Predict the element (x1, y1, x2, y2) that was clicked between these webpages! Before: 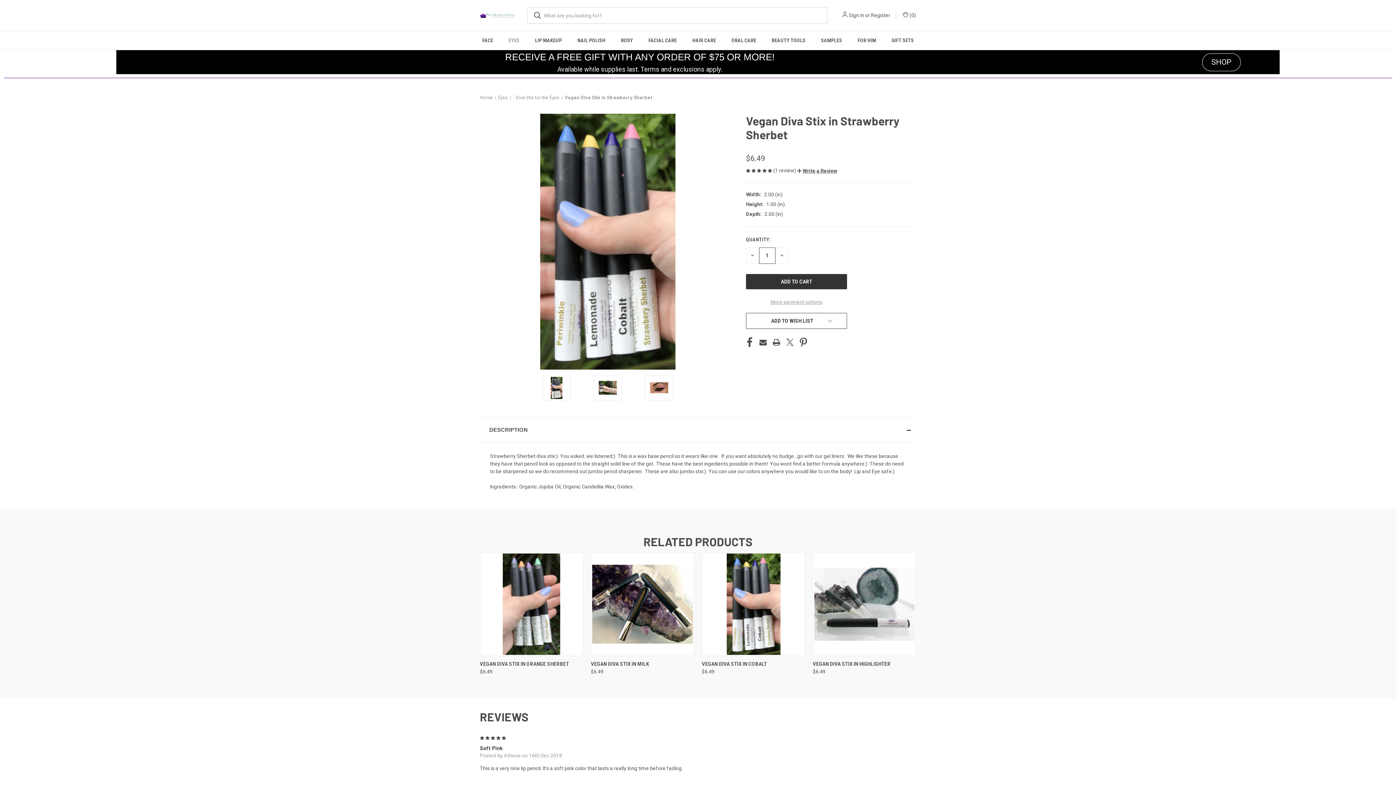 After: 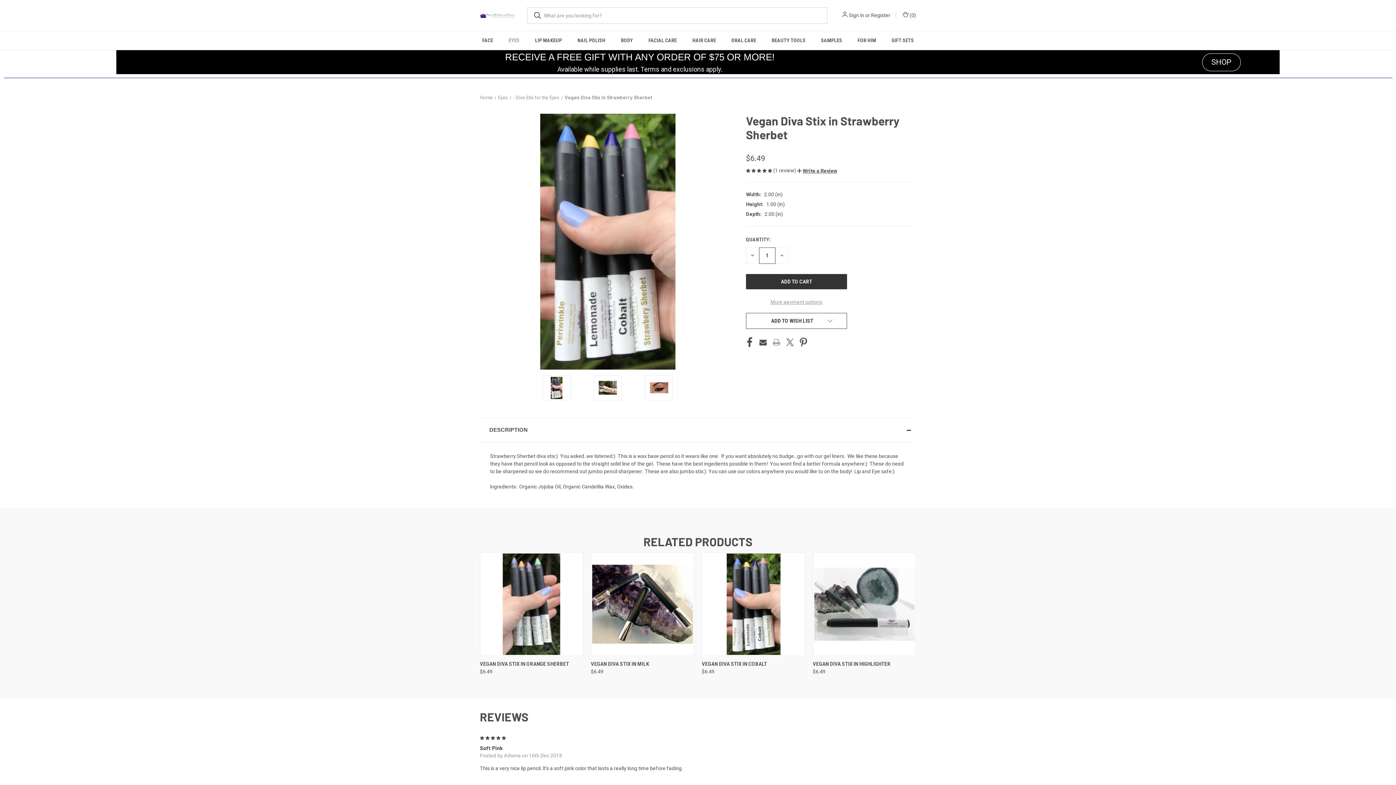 Action: label: Print bbox: (773, 337, 780, 347)